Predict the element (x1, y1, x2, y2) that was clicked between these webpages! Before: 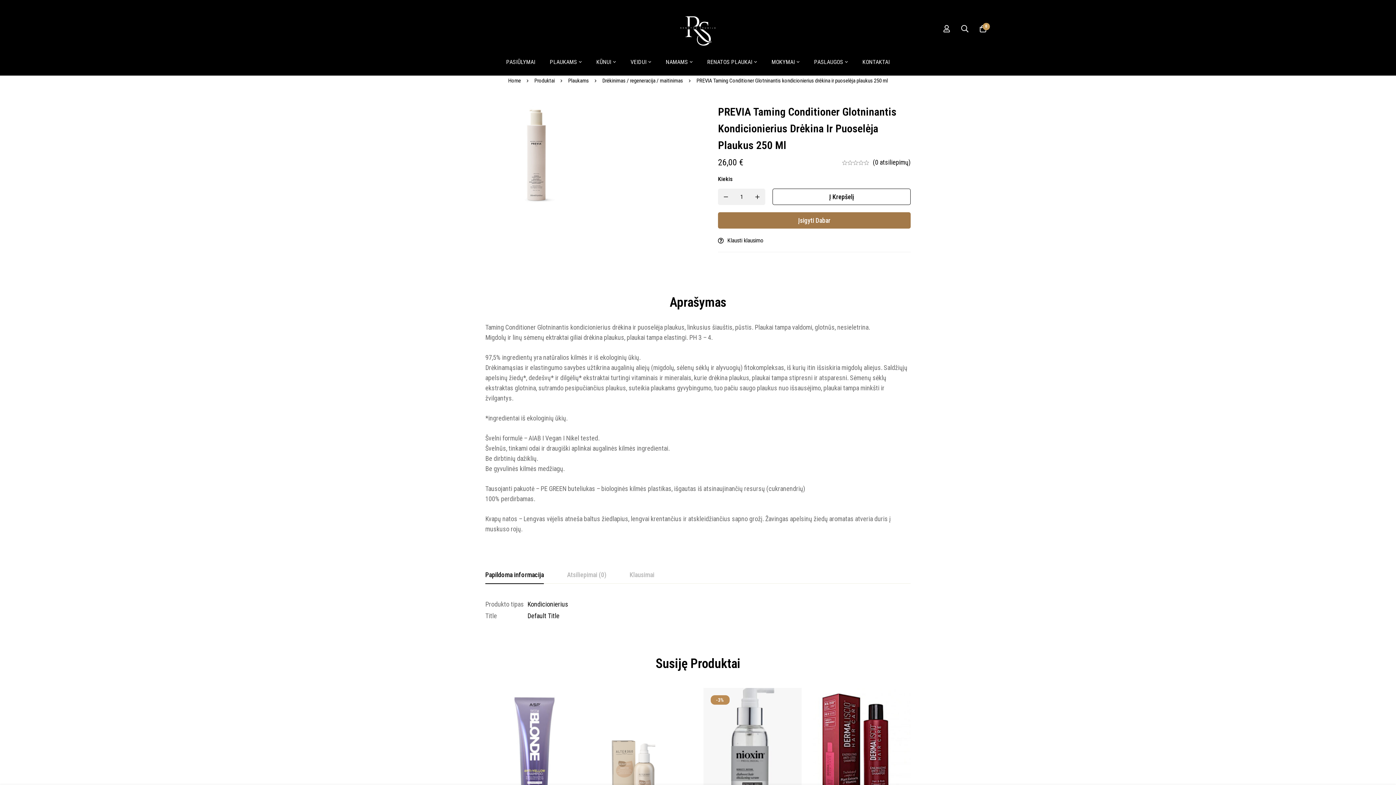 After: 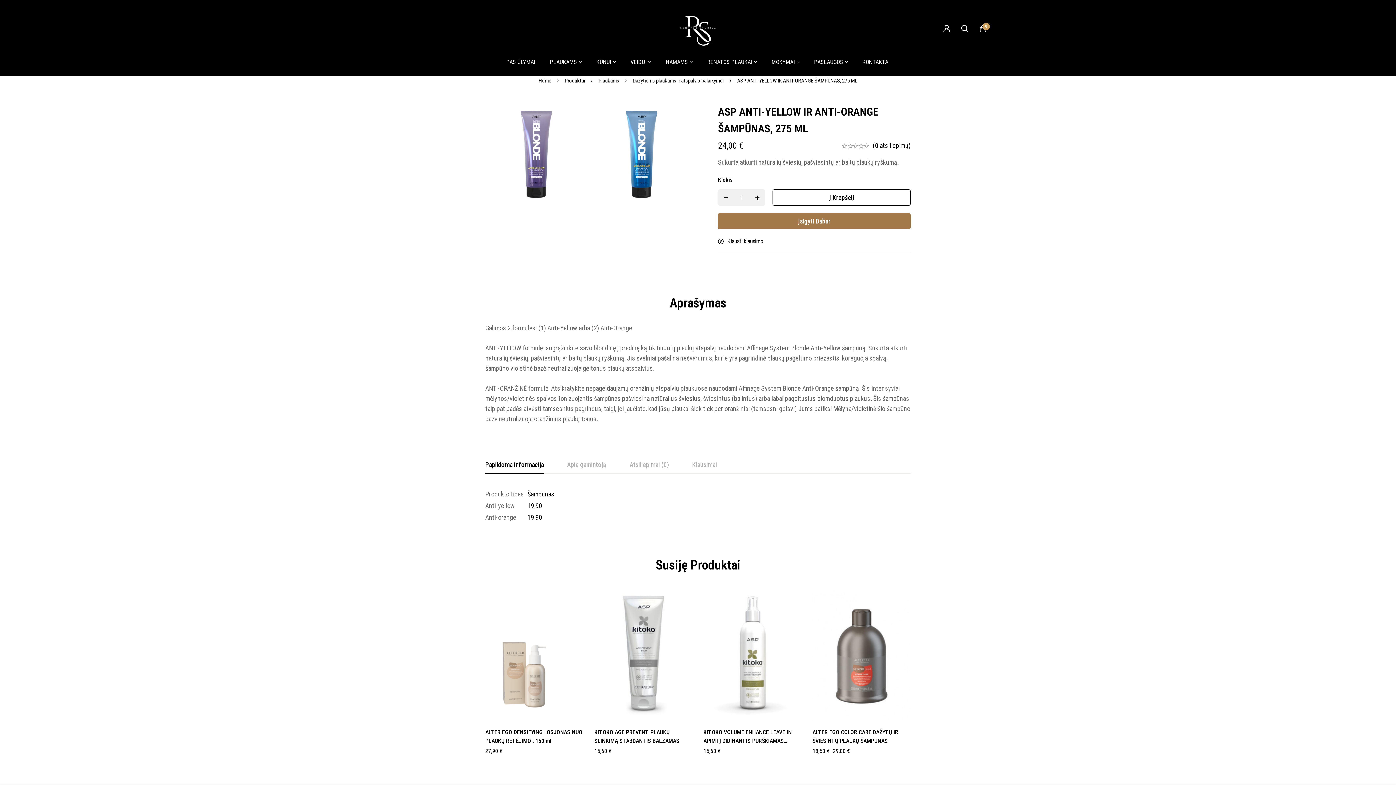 Action: bbox: (485, 688, 583, 819)